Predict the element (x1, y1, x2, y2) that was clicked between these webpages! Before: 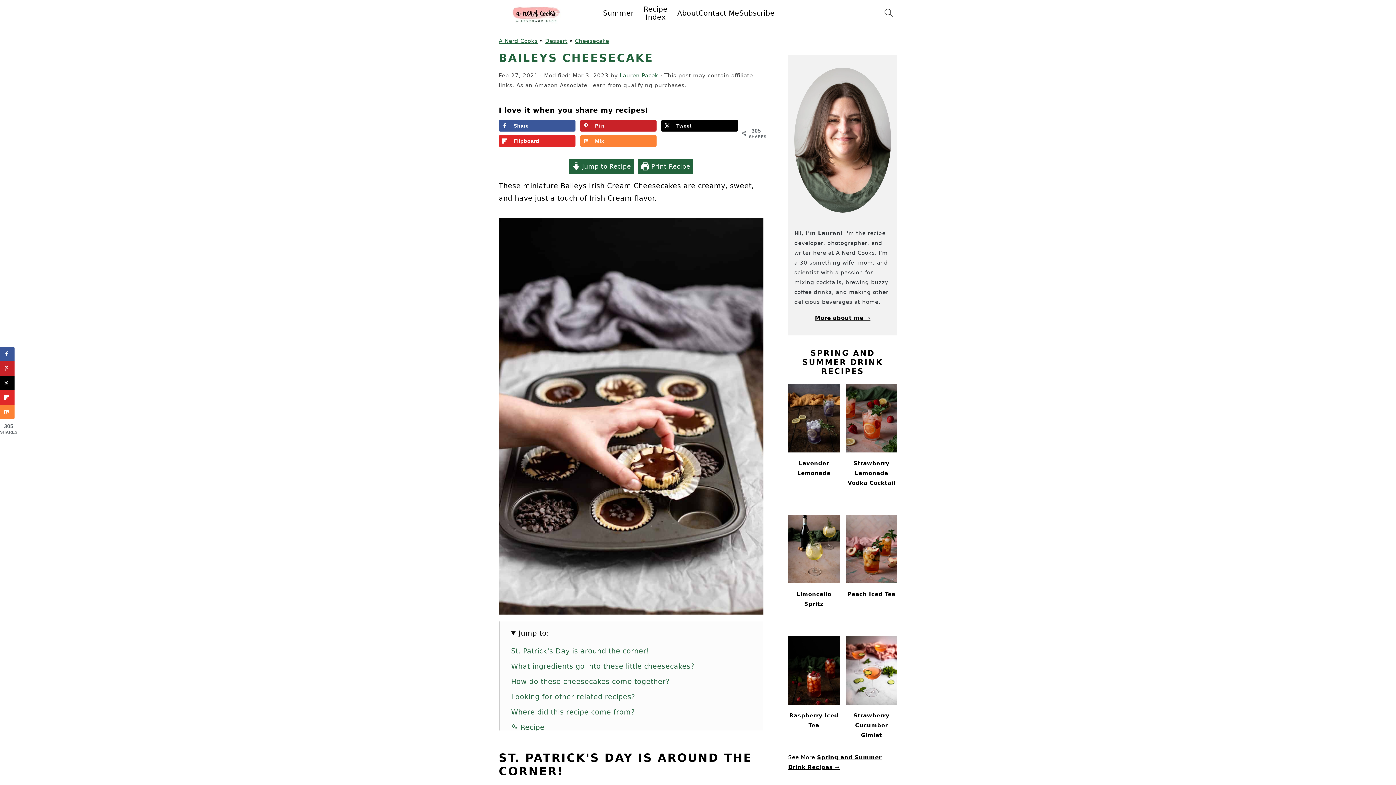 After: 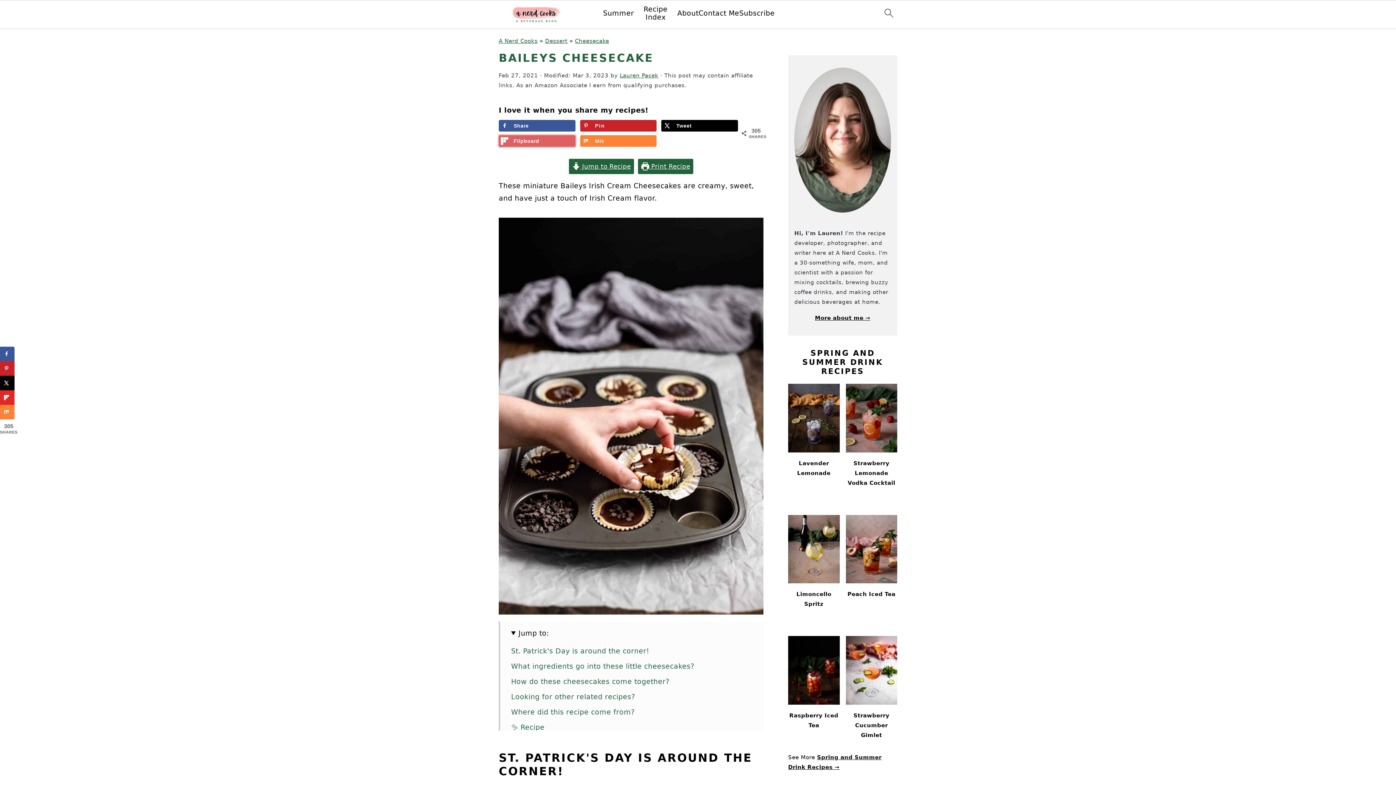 Action: bbox: (498, 135, 575, 146) label: Share on Flipboard